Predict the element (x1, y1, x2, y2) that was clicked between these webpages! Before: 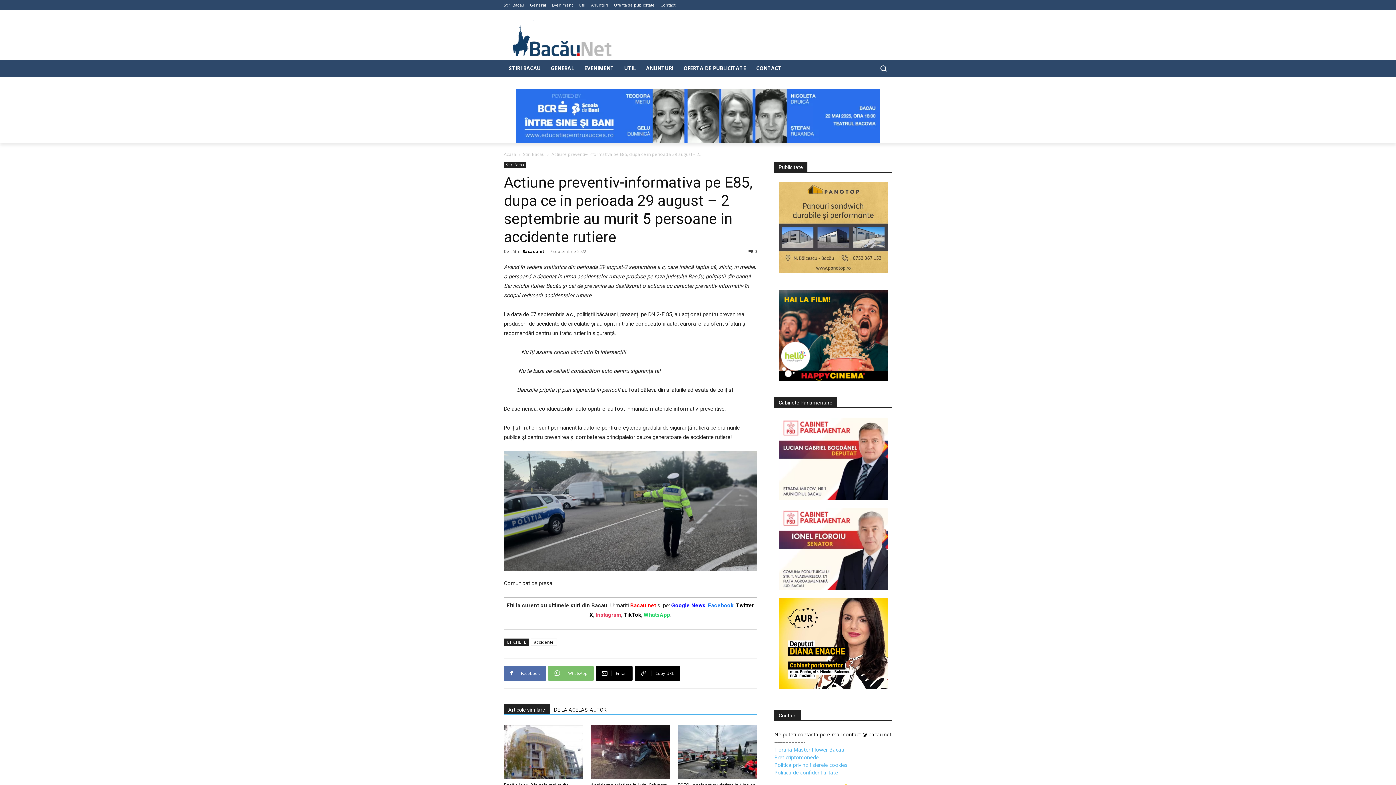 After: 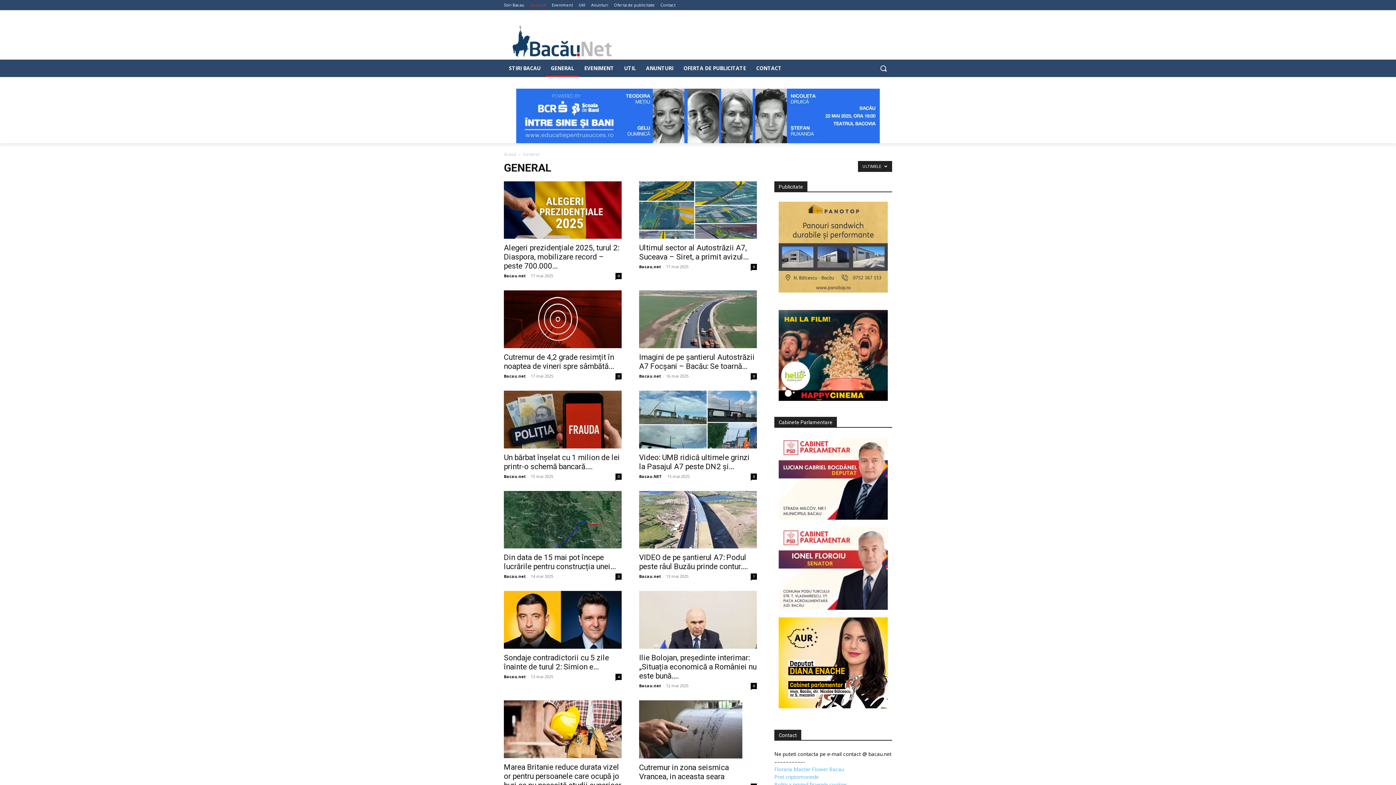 Action: label: General bbox: (530, 0, 546, 10)